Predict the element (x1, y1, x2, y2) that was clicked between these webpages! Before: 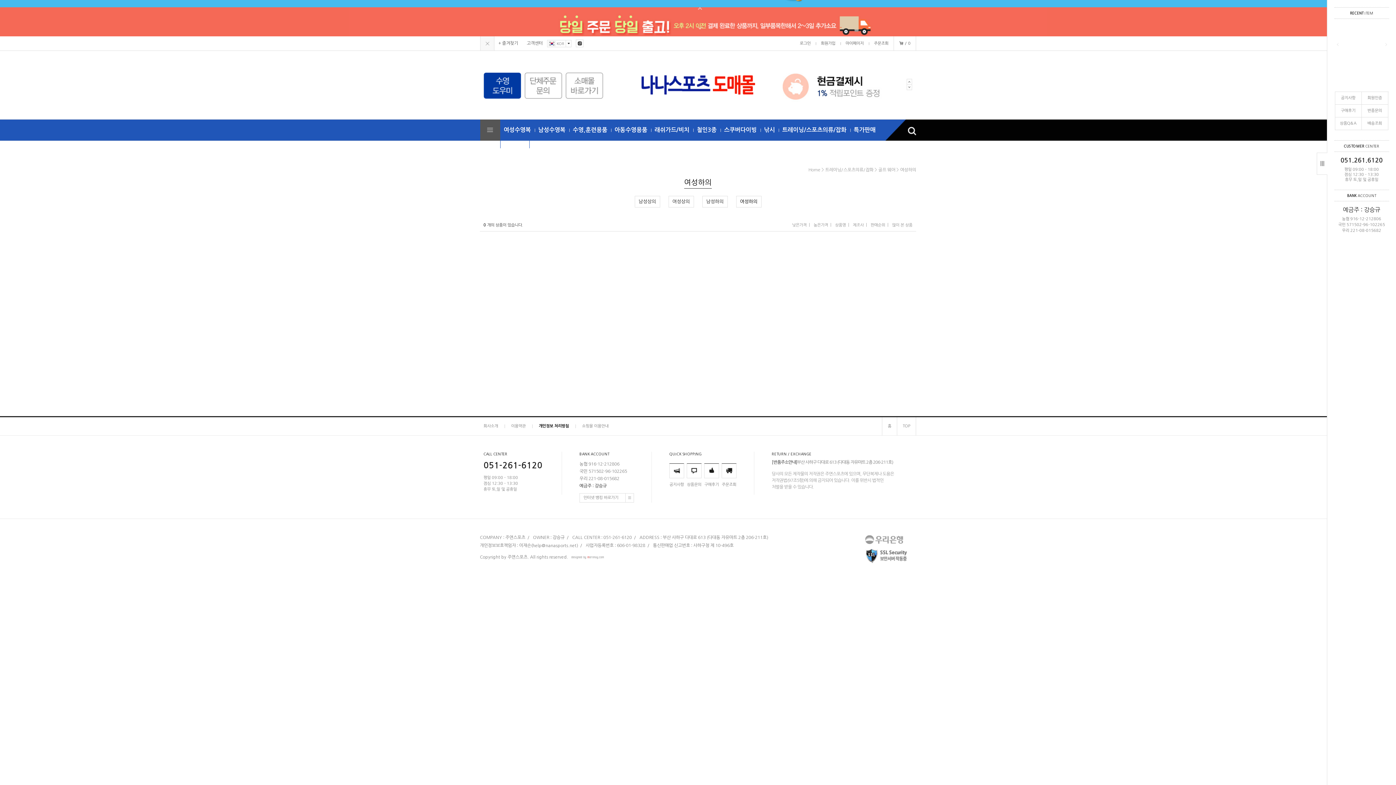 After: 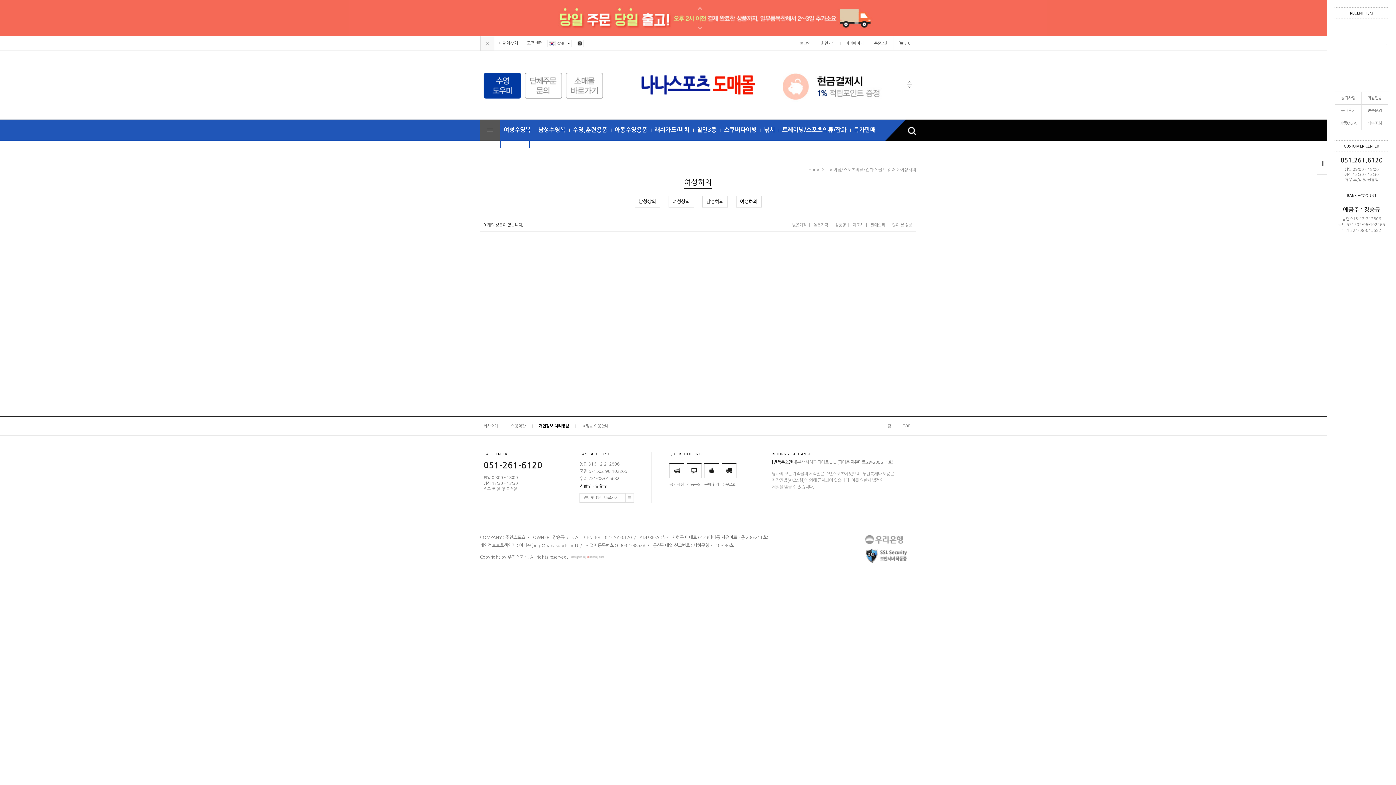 Action: bbox: (865, 536, 903, 540)